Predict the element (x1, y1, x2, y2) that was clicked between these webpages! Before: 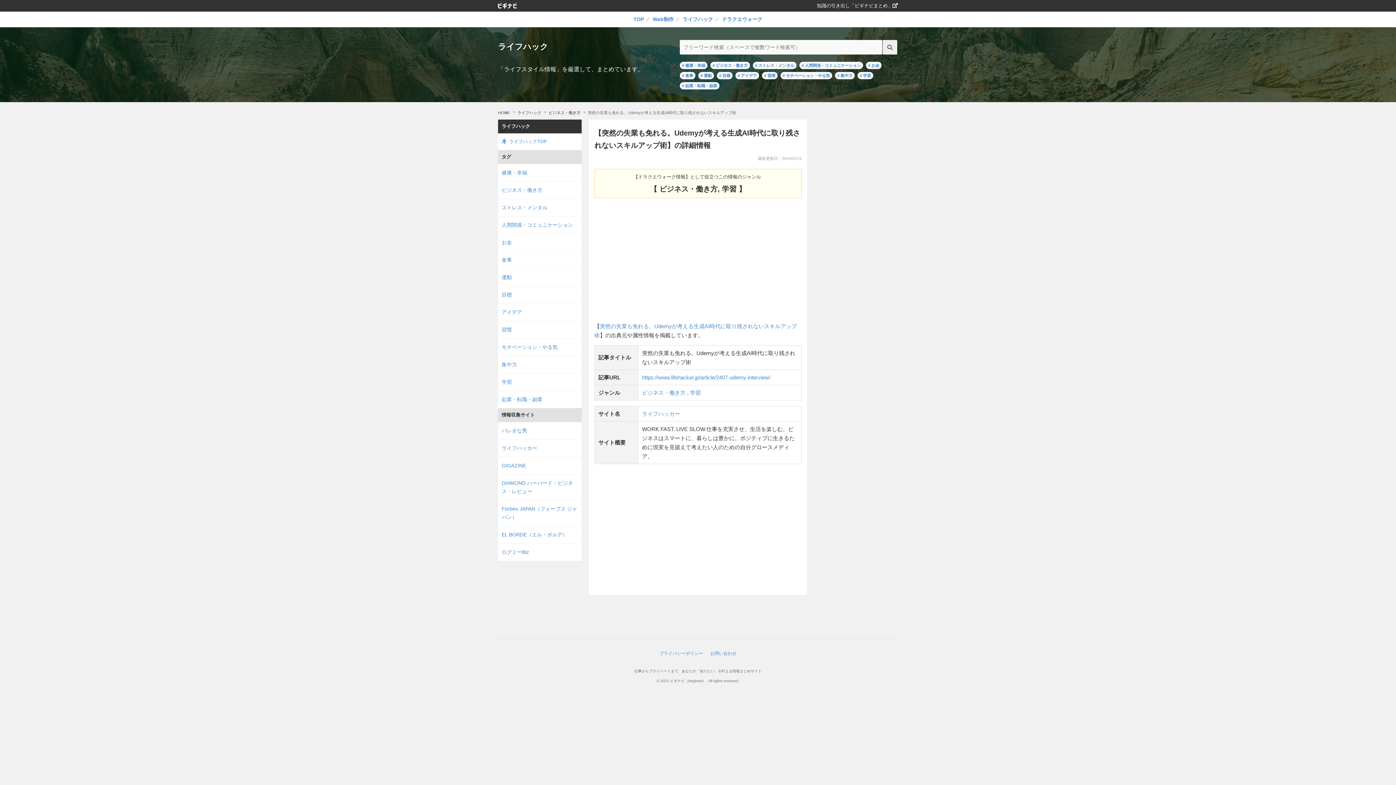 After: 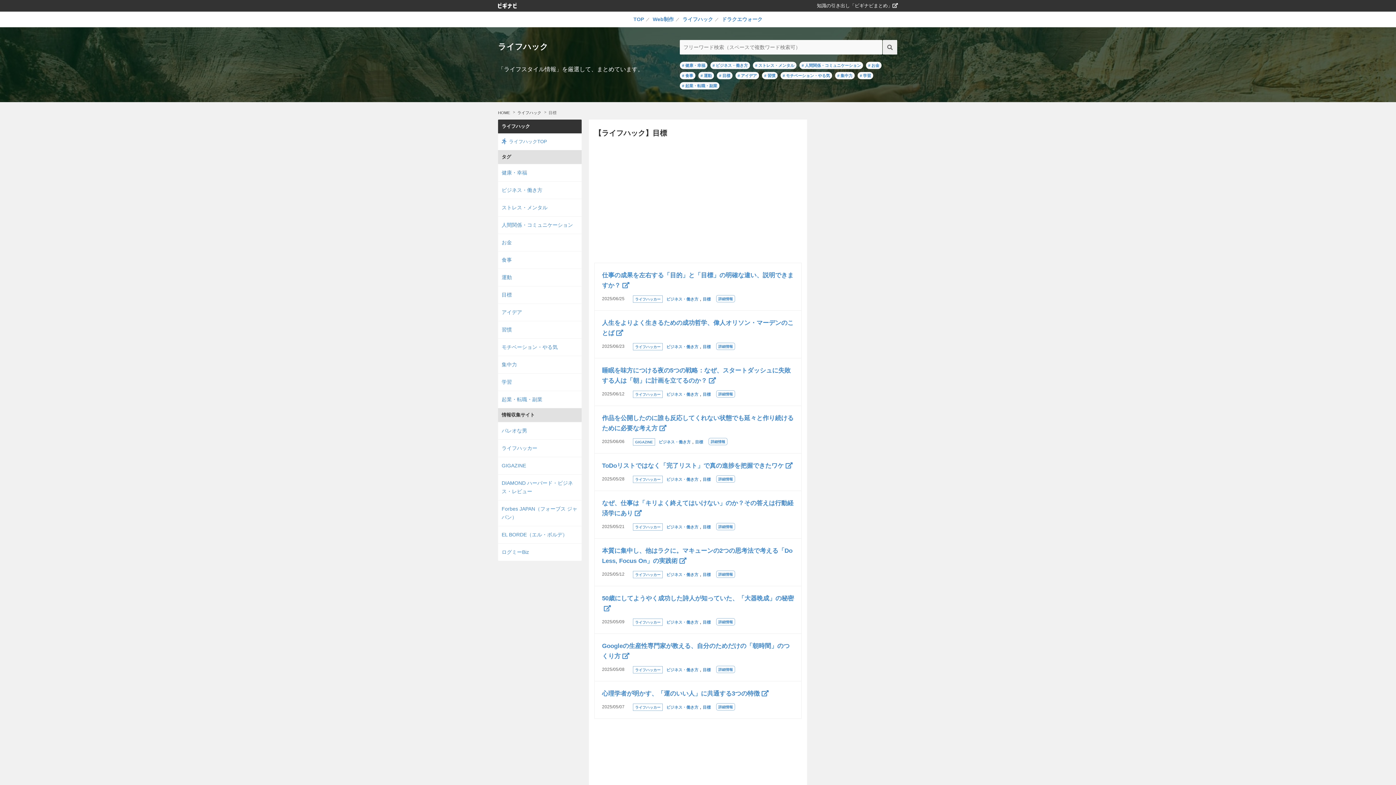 Action: label: # 目標 bbox: (717, 72, 732, 79)